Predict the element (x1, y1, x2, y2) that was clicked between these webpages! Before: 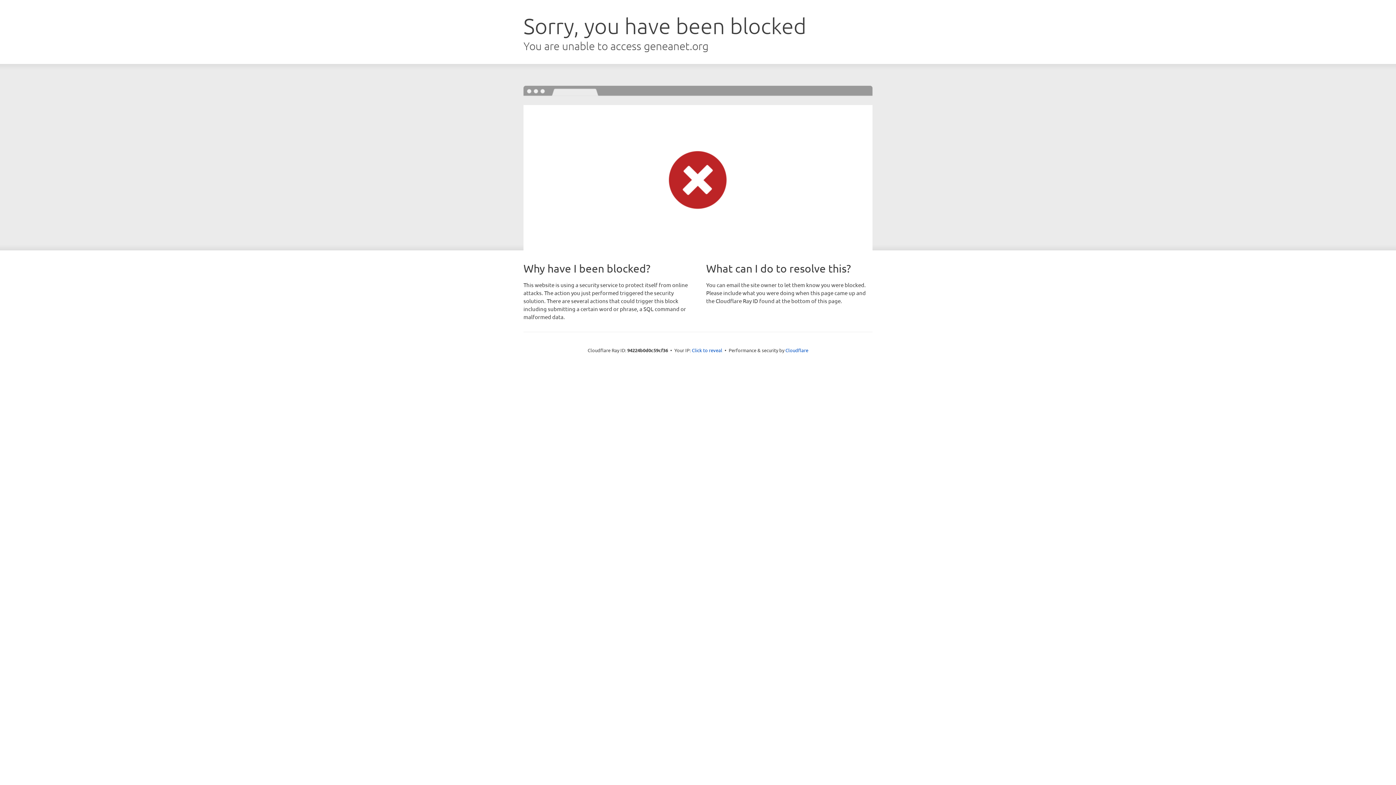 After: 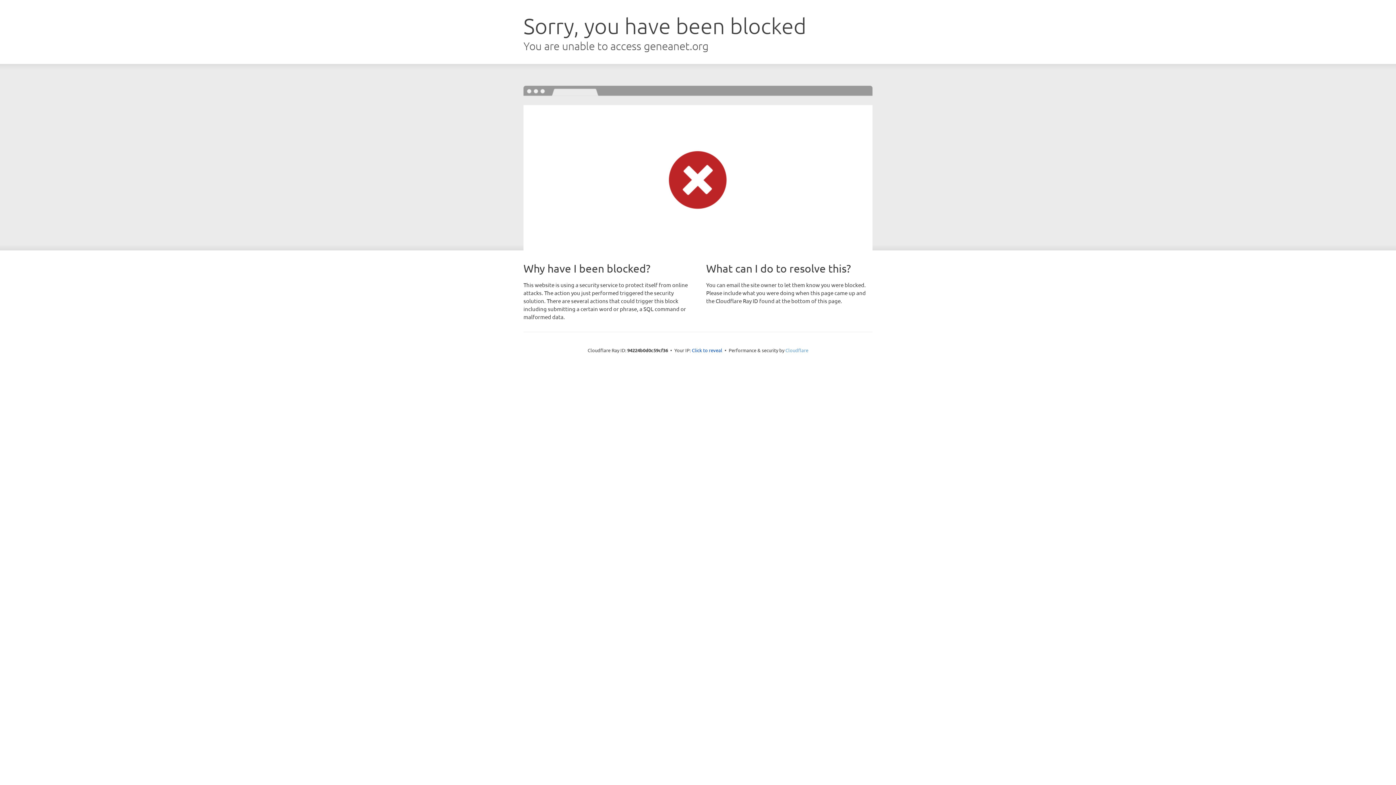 Action: bbox: (785, 347, 808, 353) label: Cloudflare